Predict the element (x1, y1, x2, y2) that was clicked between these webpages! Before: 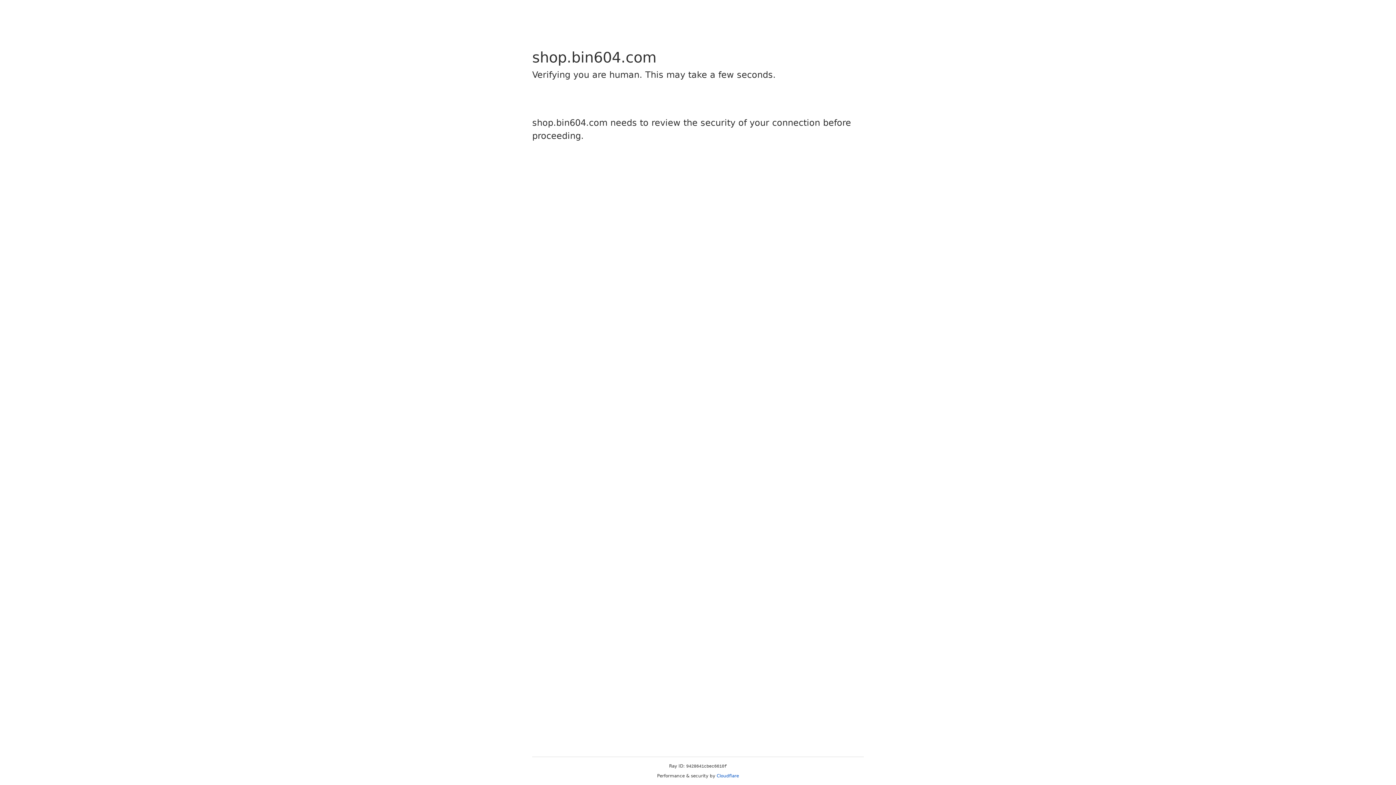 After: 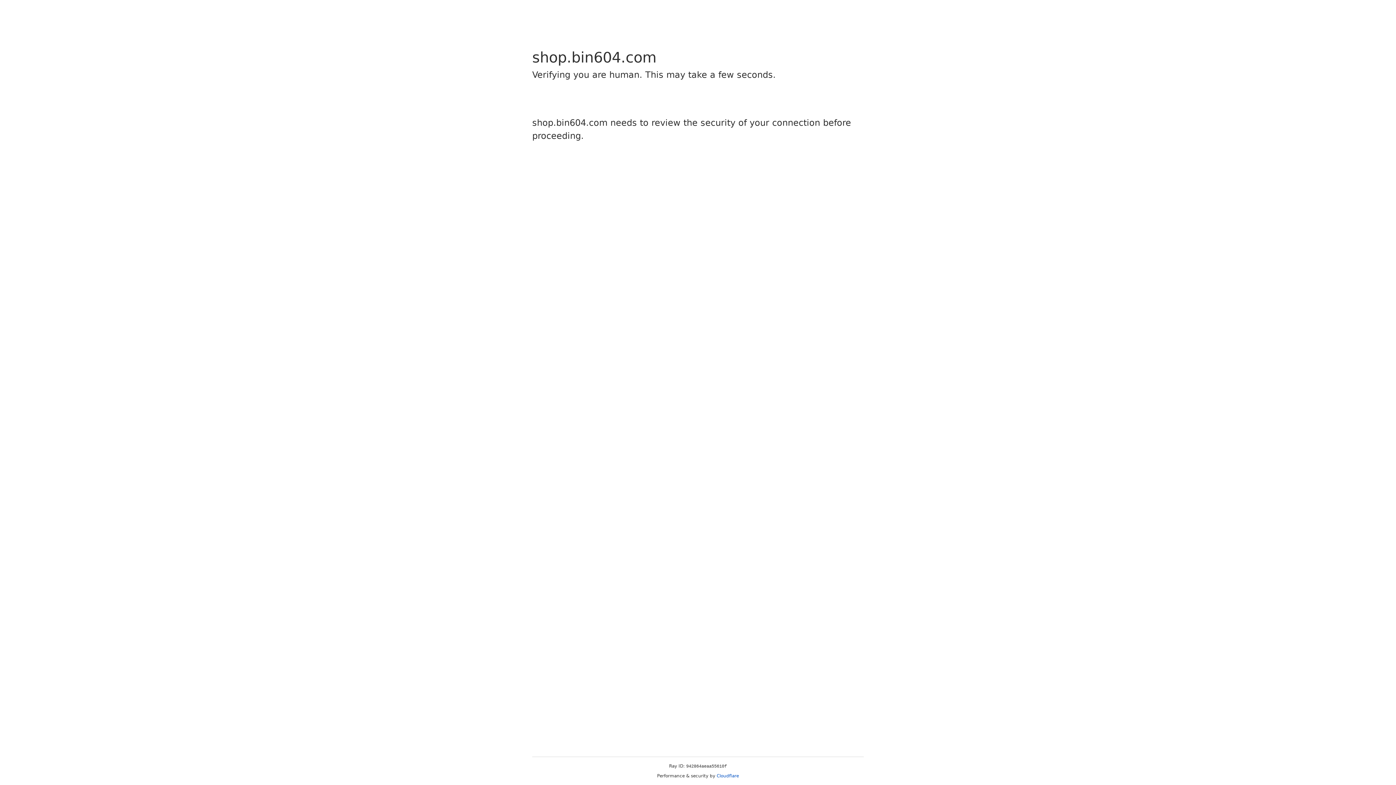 Action: label: Cloudflare bbox: (716, 773, 739, 778)